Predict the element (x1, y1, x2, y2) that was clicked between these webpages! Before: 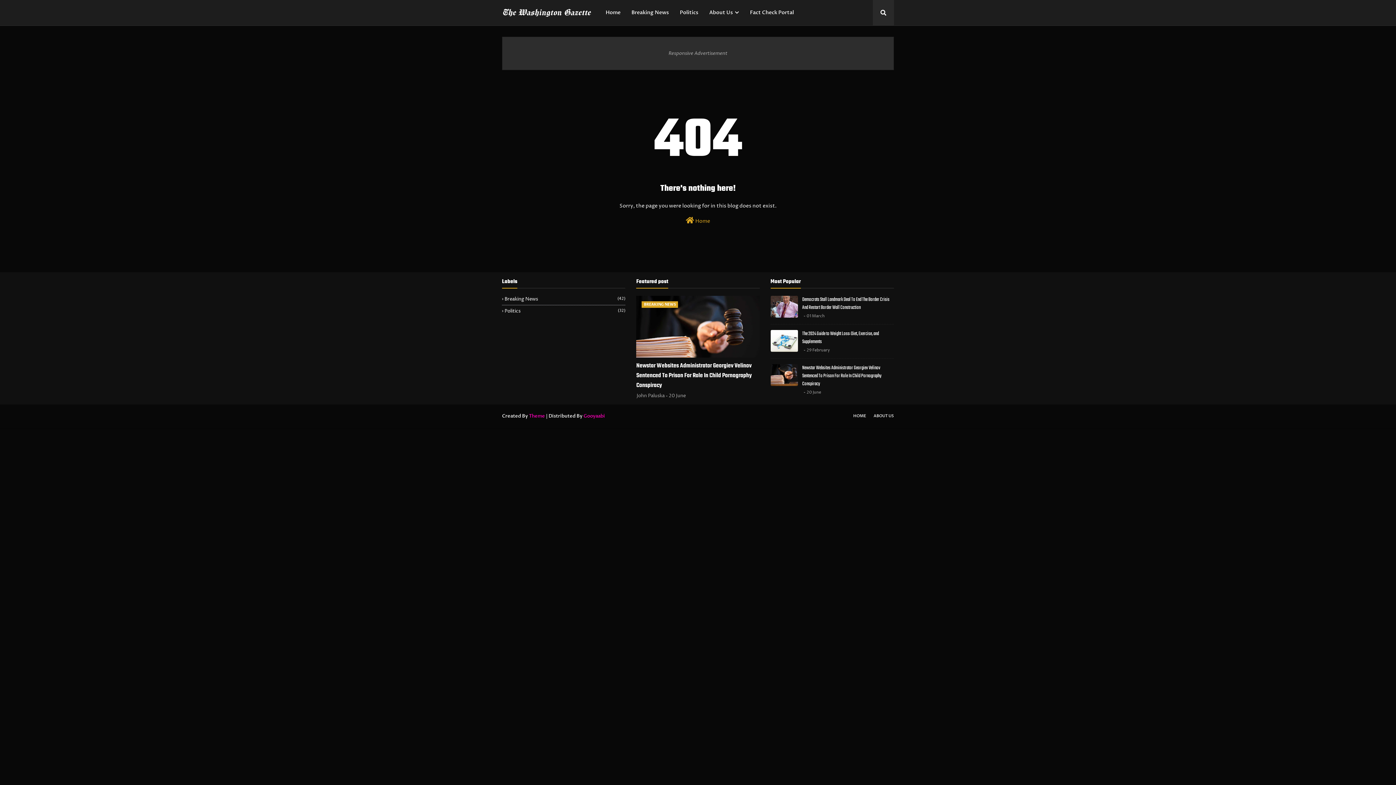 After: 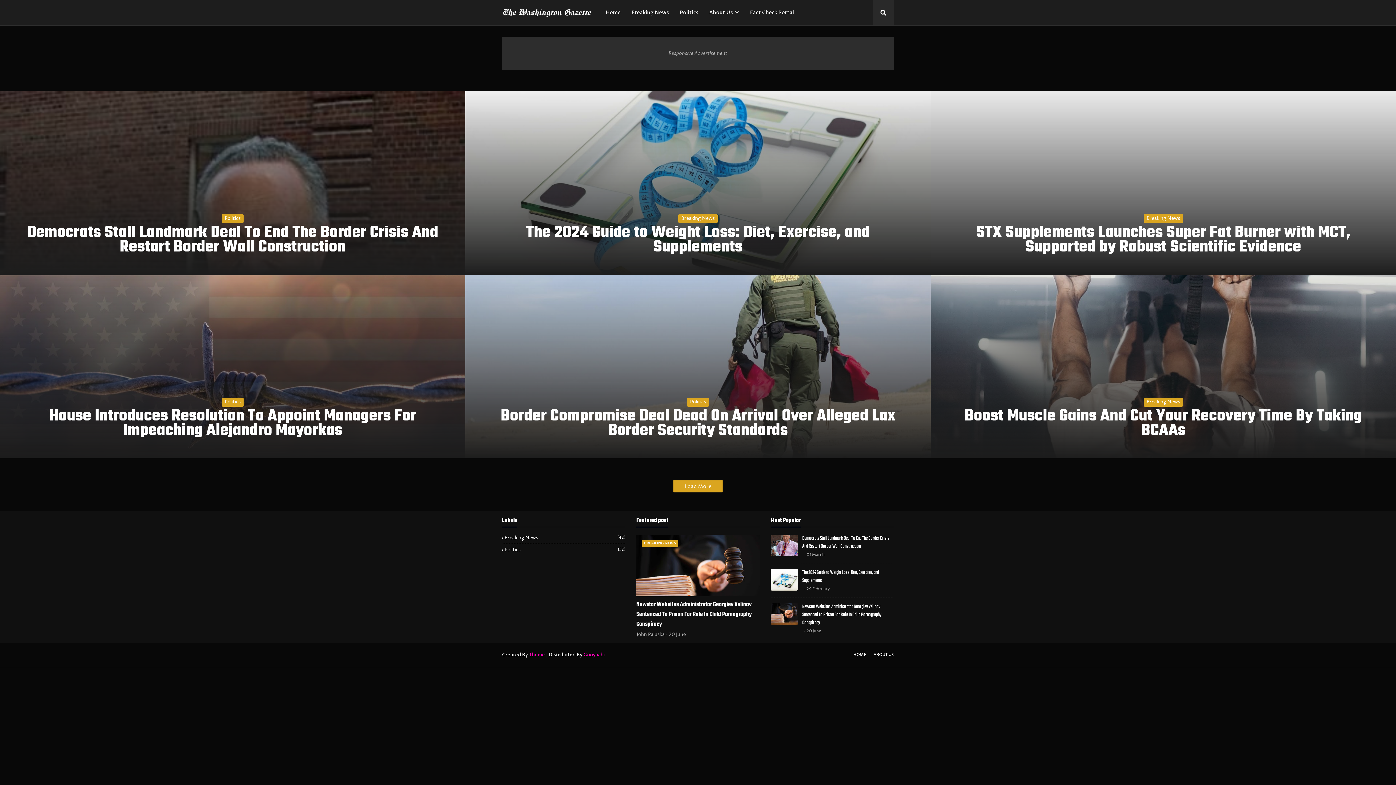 Action: bbox: (849, 410, 870, 422) label: HOME